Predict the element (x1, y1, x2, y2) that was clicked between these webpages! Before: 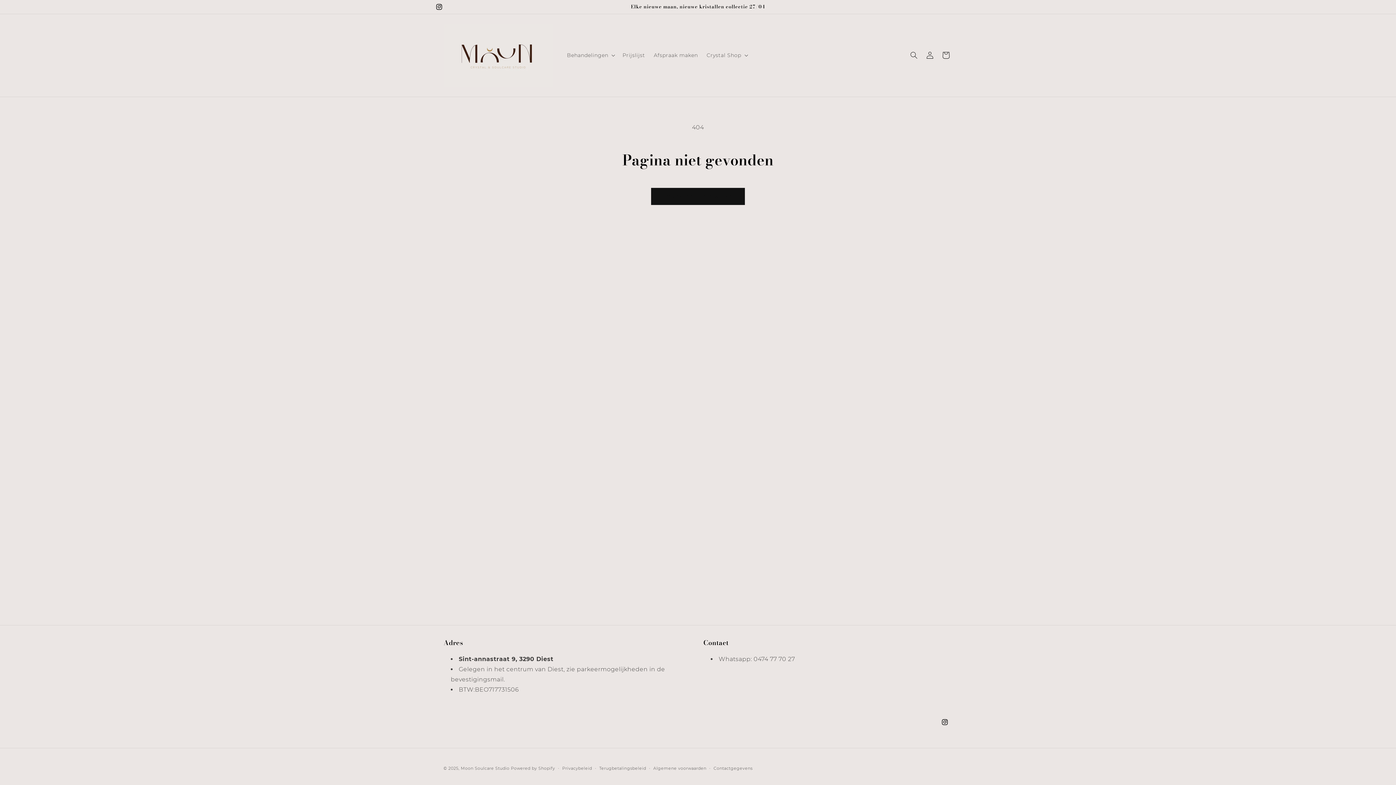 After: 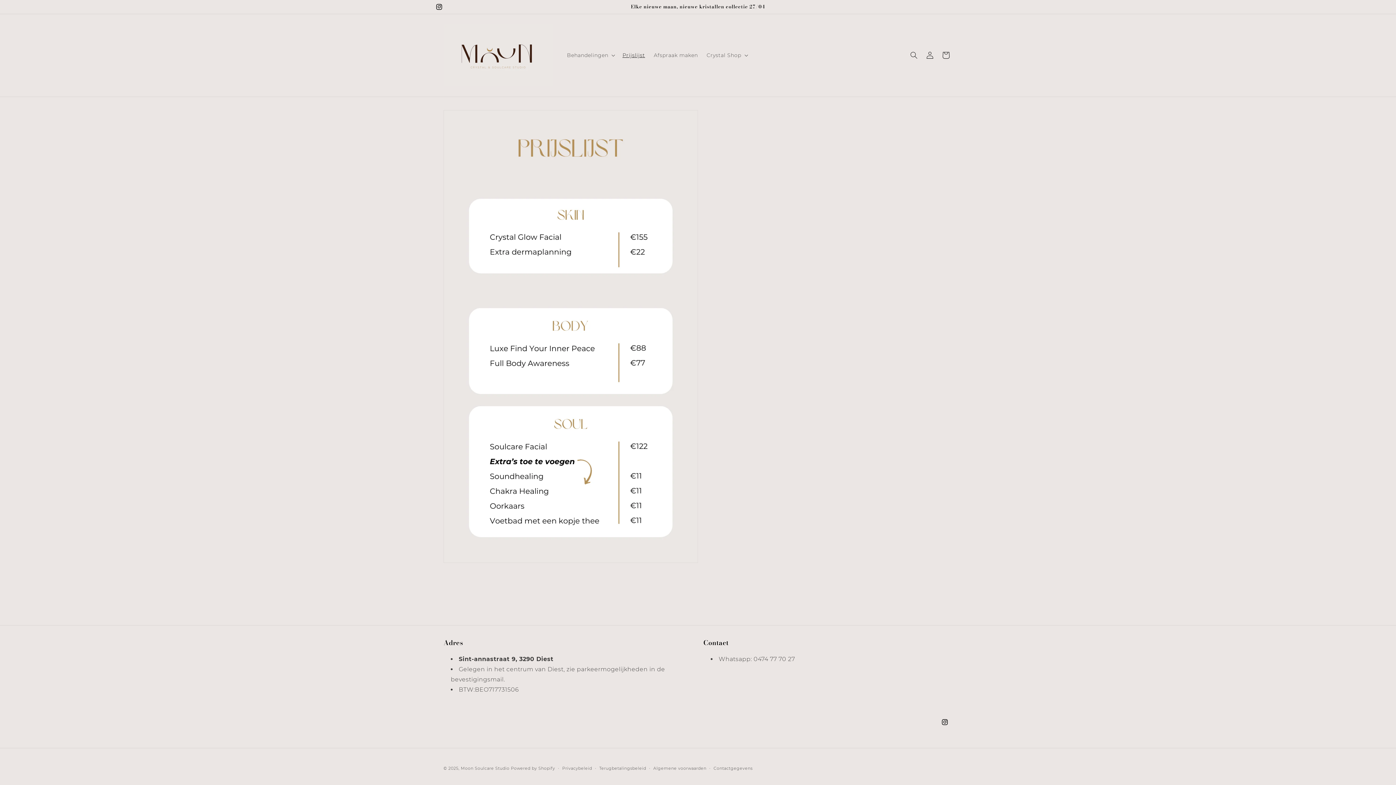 Action: bbox: (618, 47, 649, 63) label: Prijslijst